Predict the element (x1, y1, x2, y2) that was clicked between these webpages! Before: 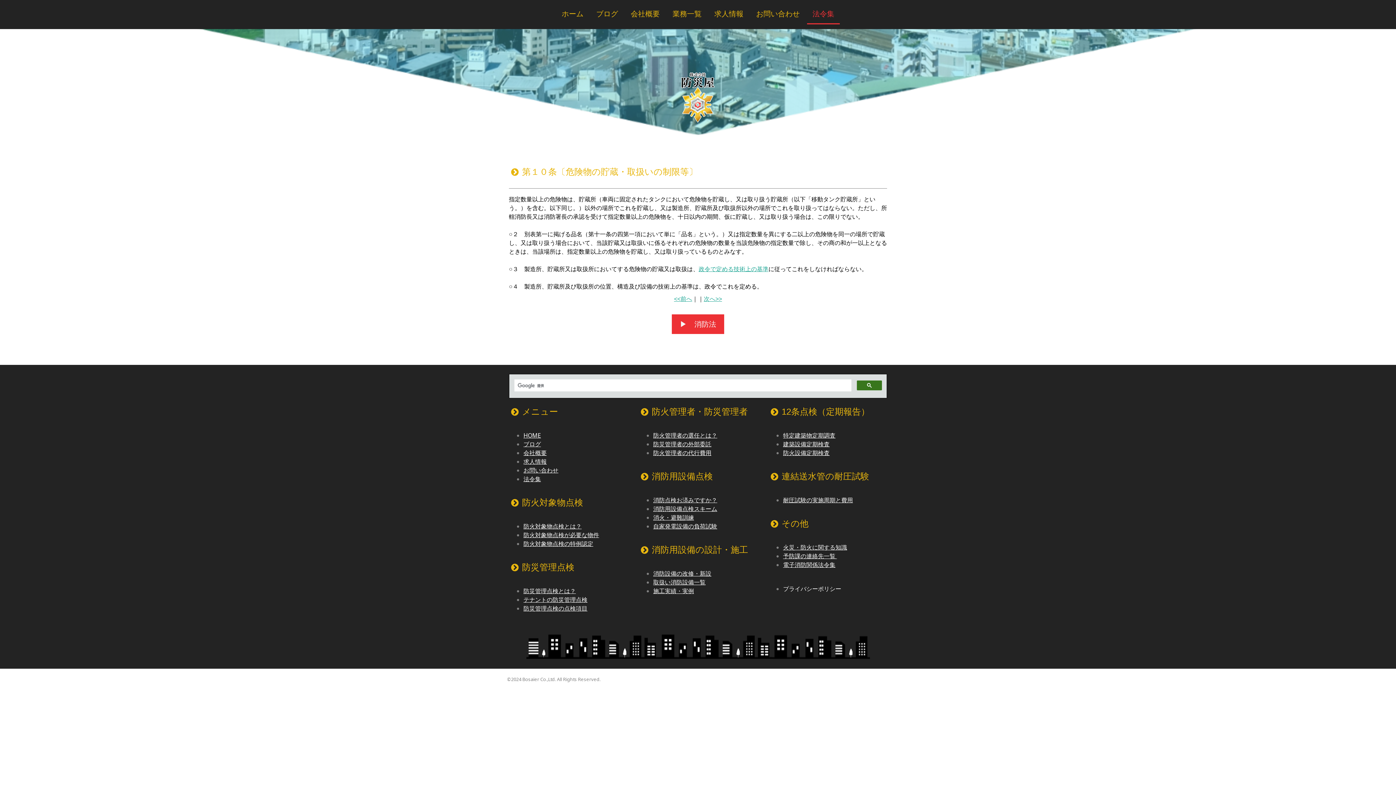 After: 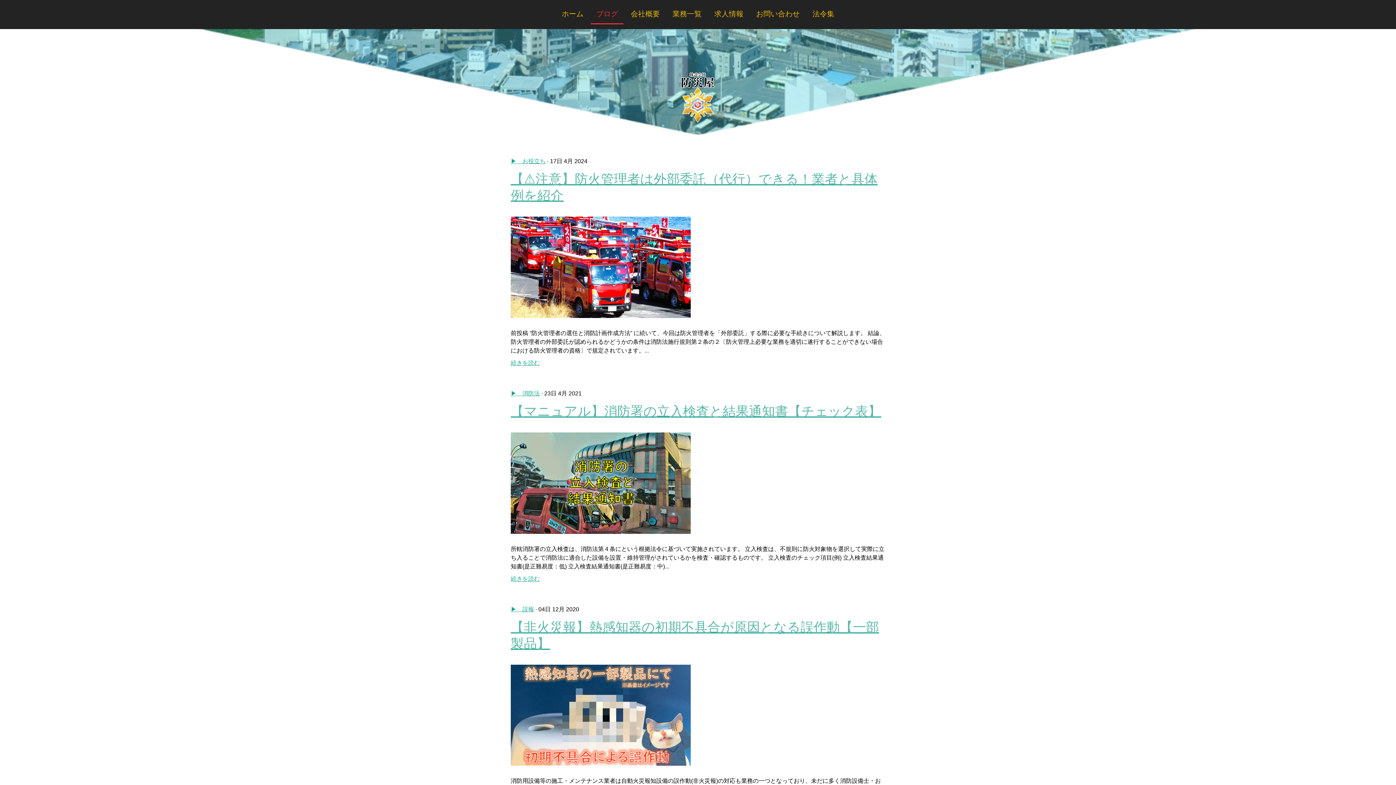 Action: label: ブログ bbox: (523, 440, 541, 448)